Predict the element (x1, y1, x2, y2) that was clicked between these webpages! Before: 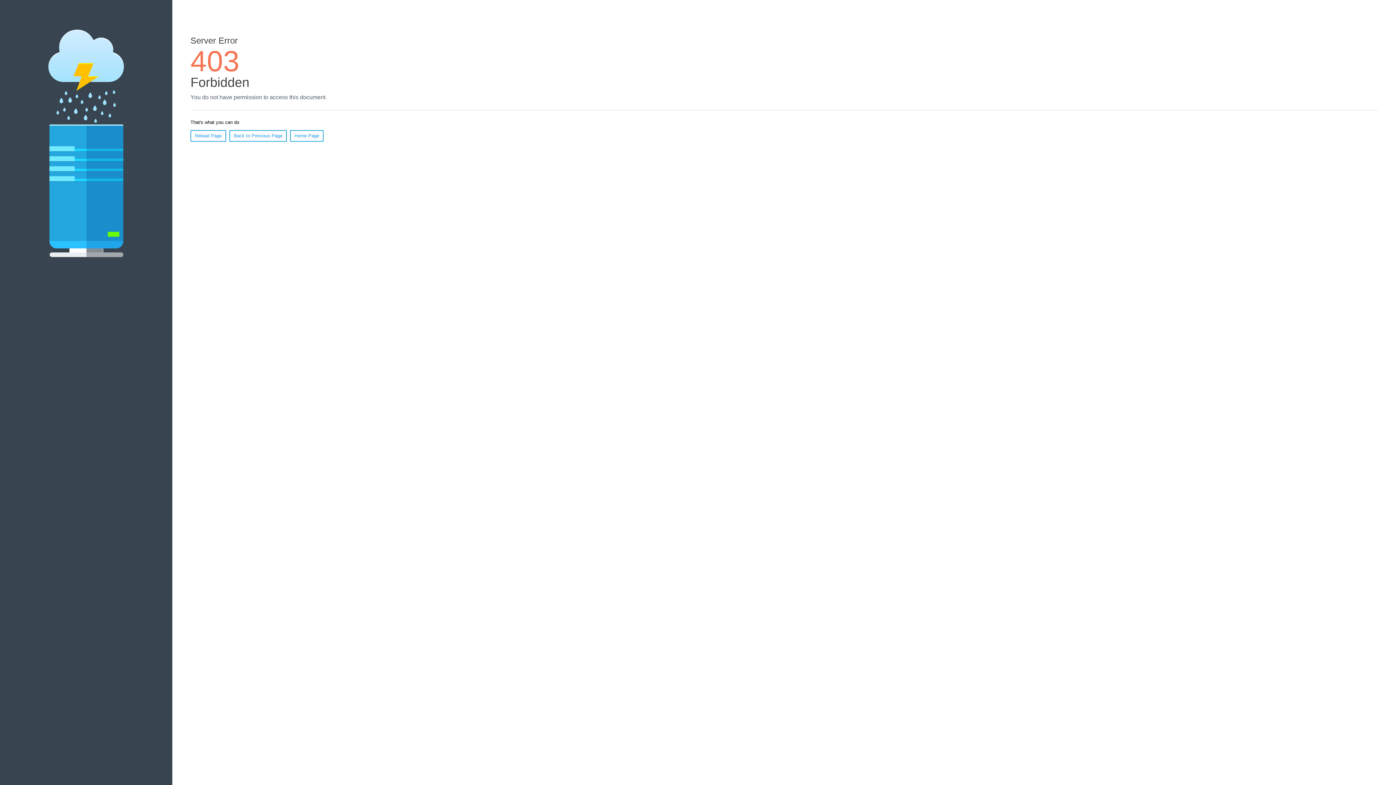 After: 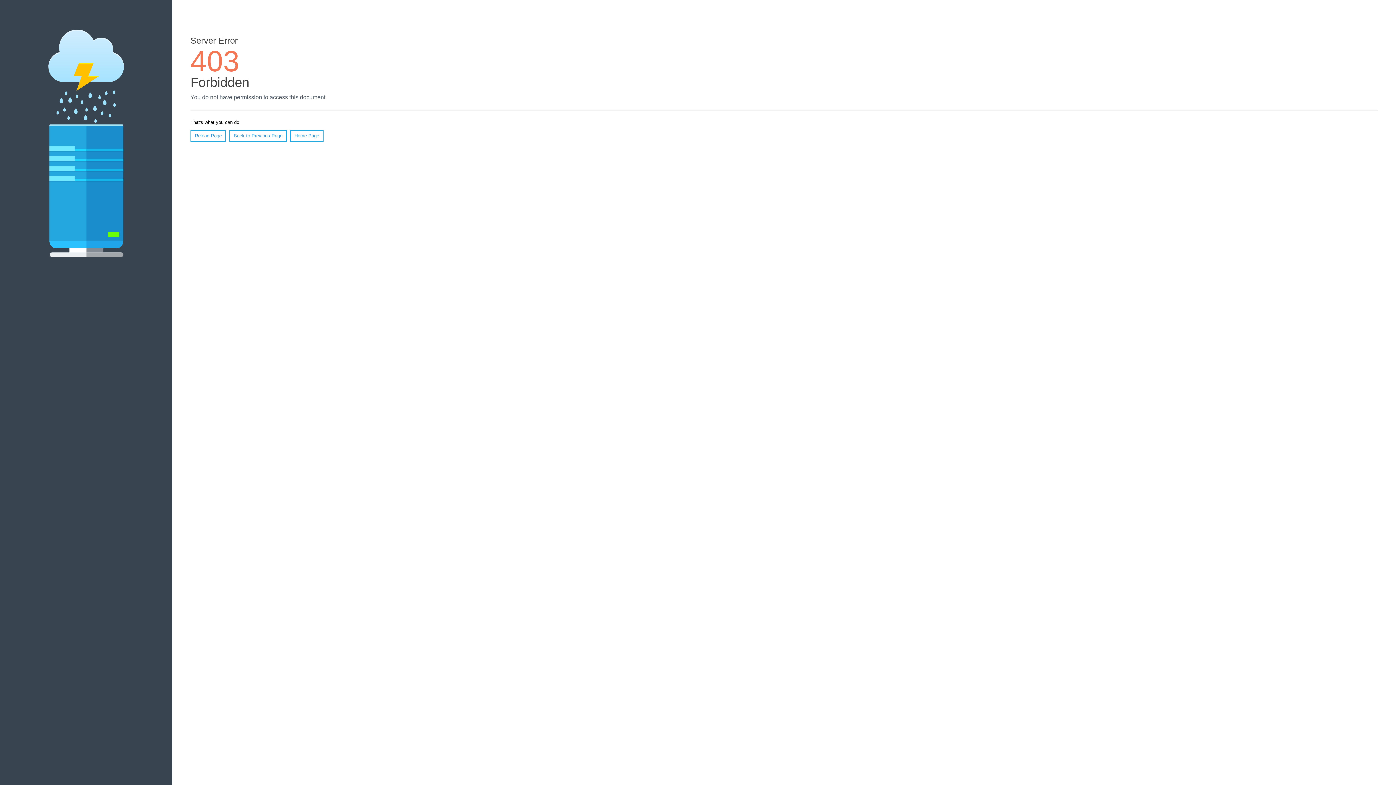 Action: label: Home Page bbox: (290, 130, 323, 141)